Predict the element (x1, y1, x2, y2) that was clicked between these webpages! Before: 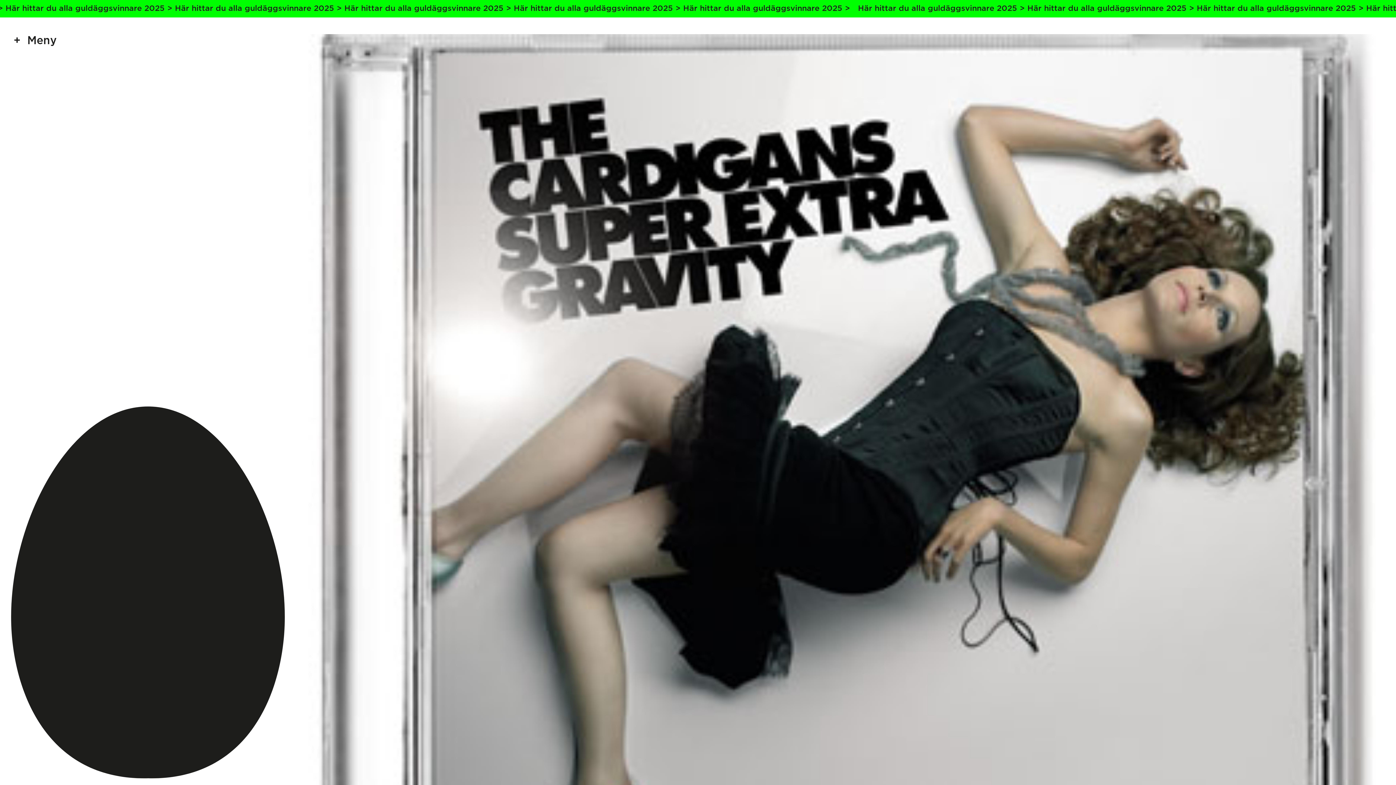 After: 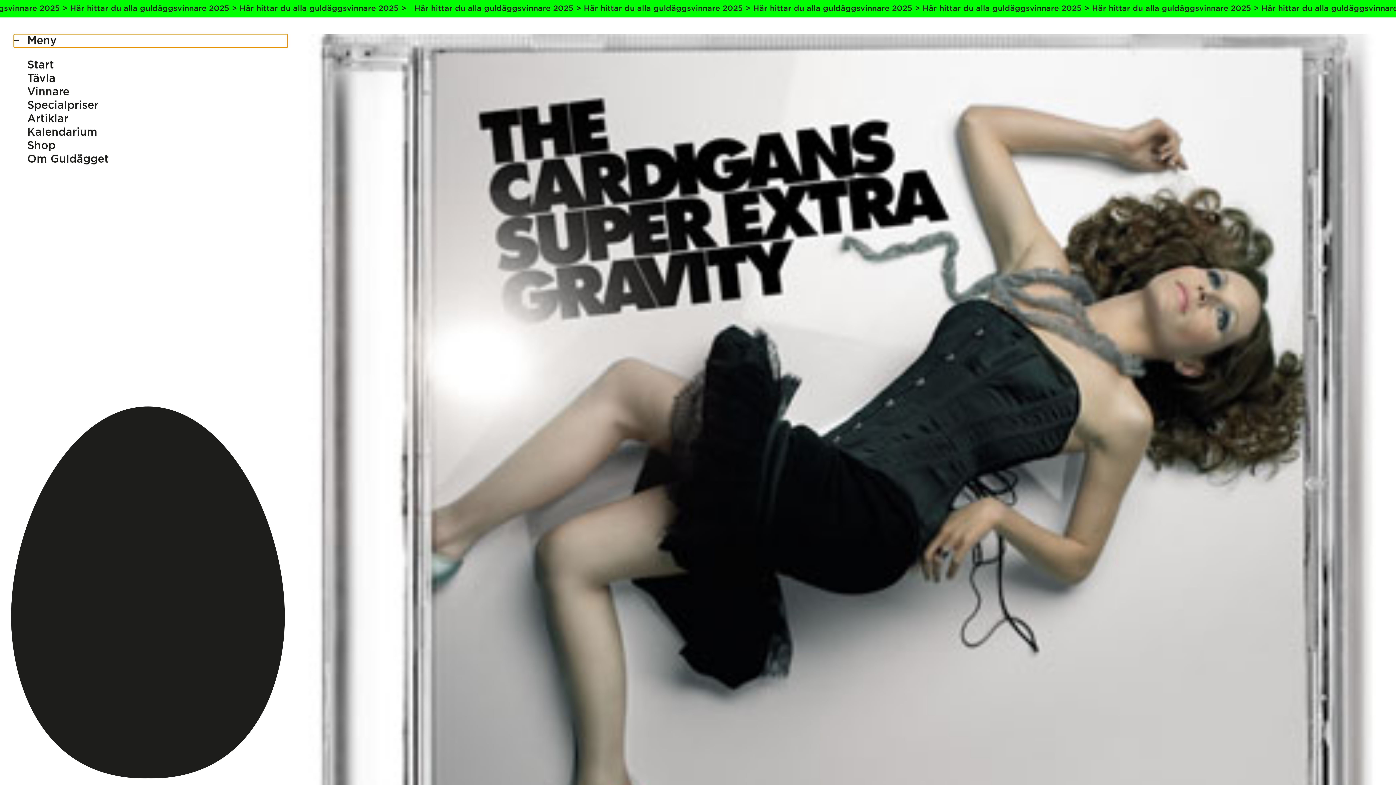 Action: bbox: (13, 34, 287, 47) label: Meny